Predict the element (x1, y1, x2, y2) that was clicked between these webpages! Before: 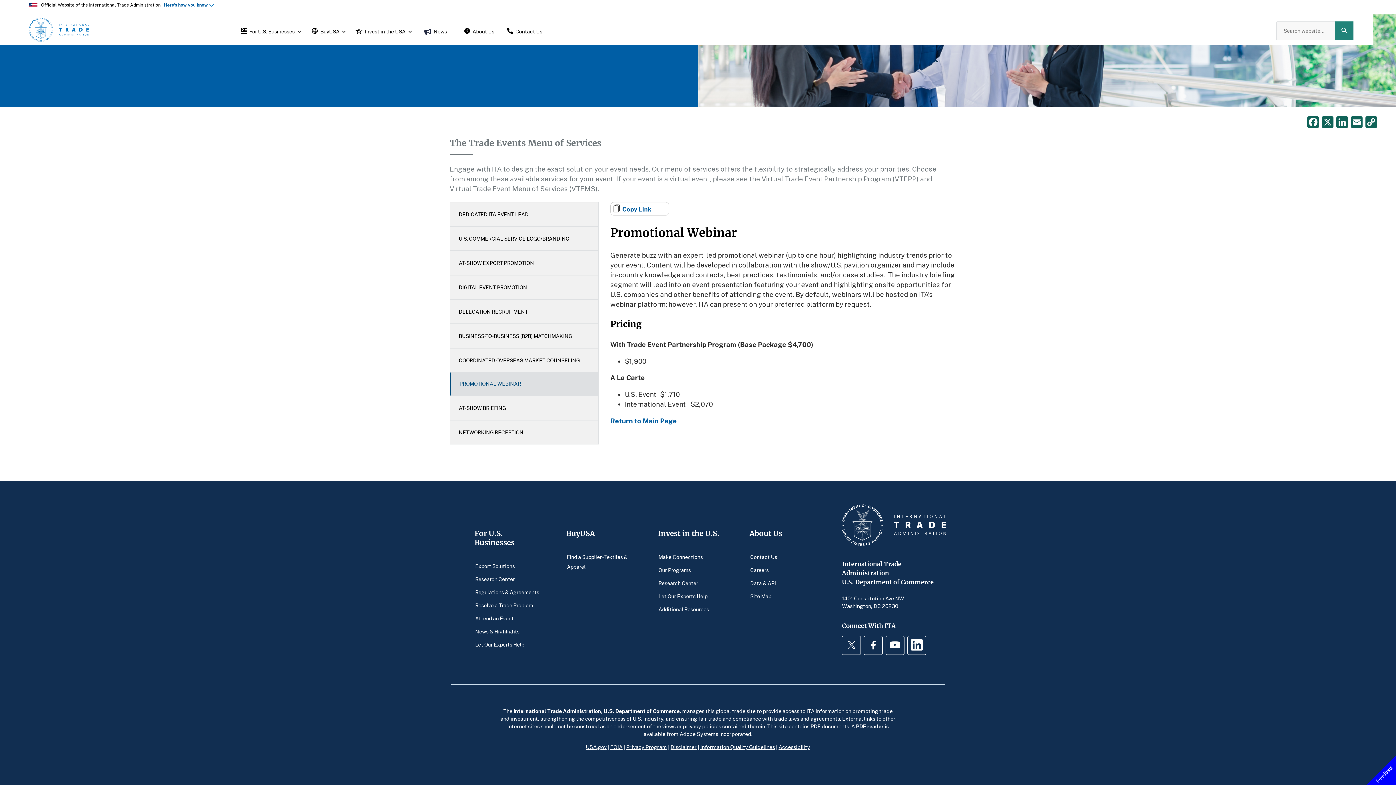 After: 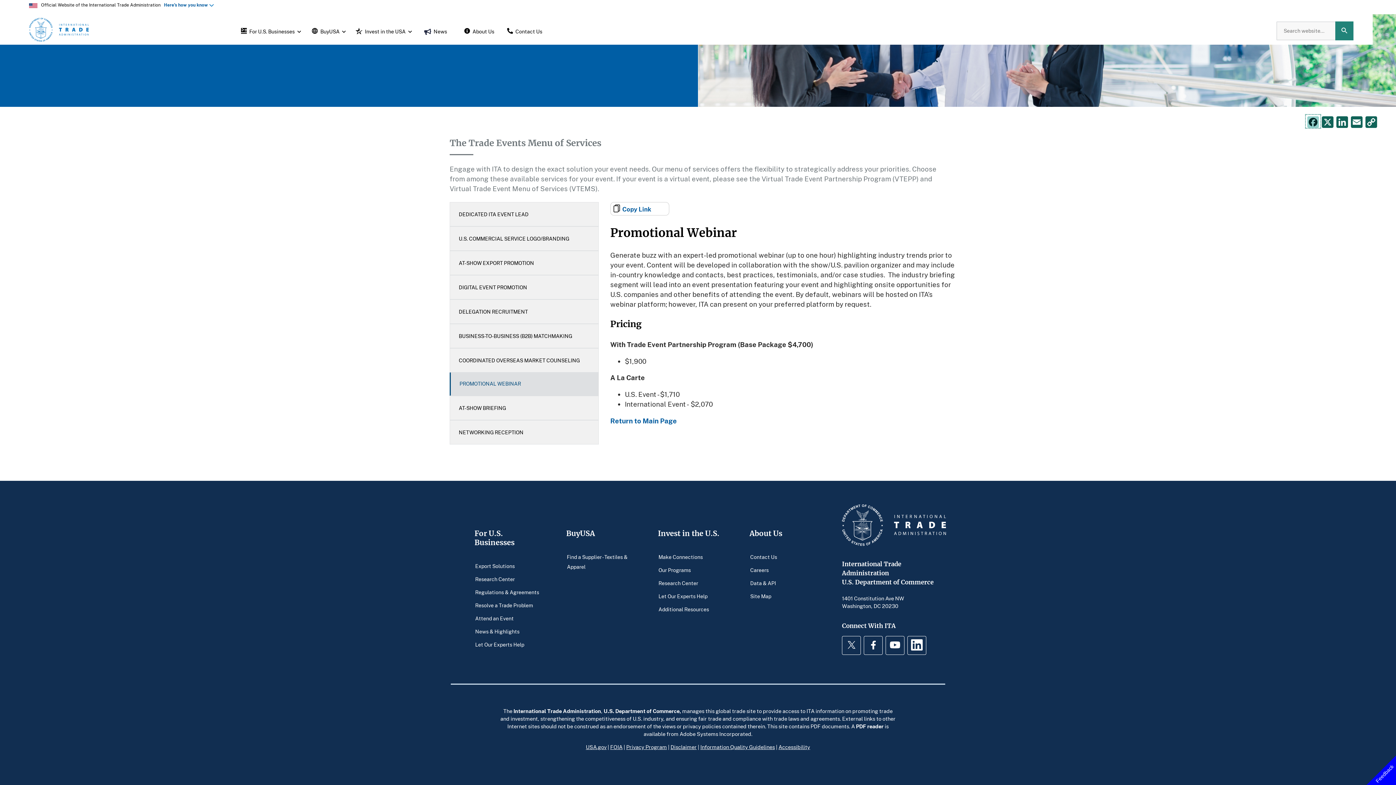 Action: label: Facebook bbox: (1306, 115, 1320, 128)